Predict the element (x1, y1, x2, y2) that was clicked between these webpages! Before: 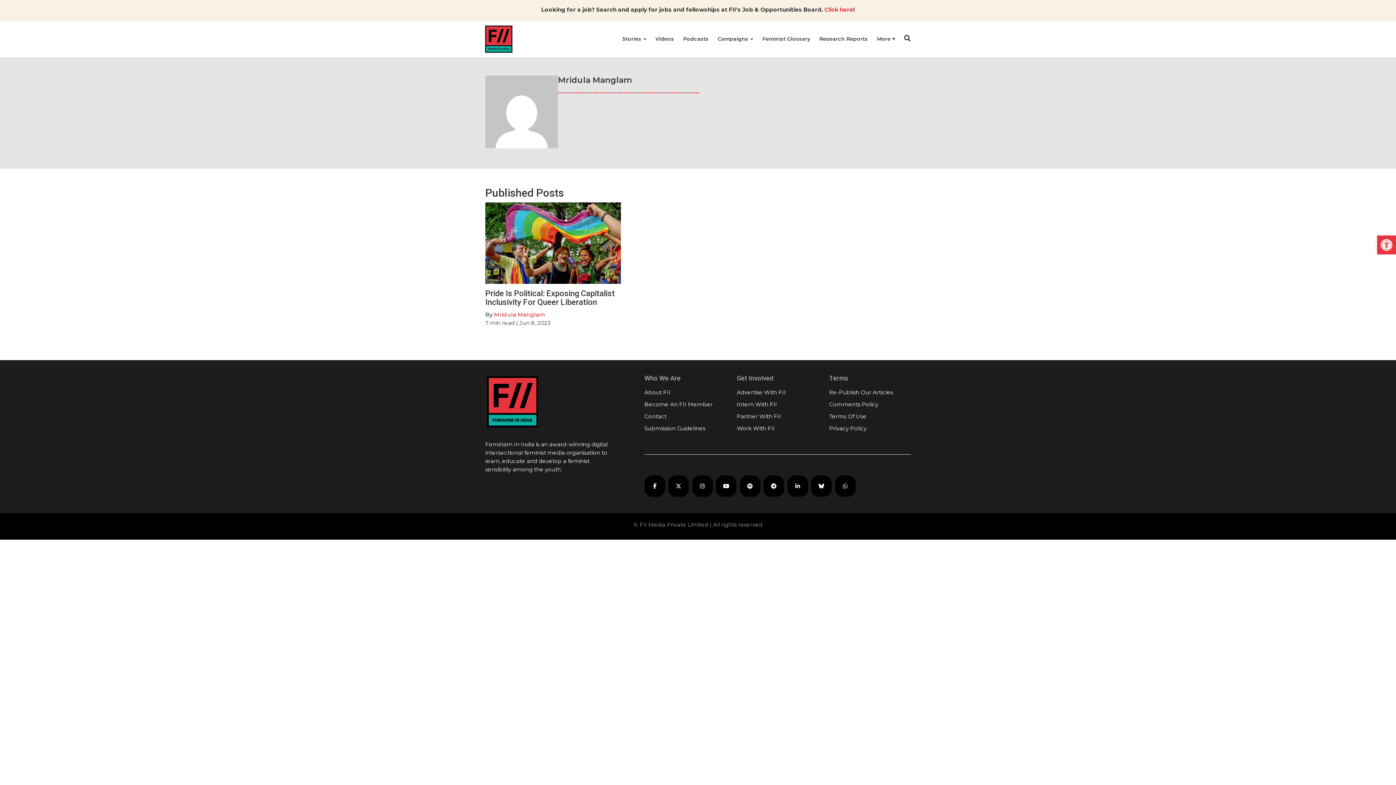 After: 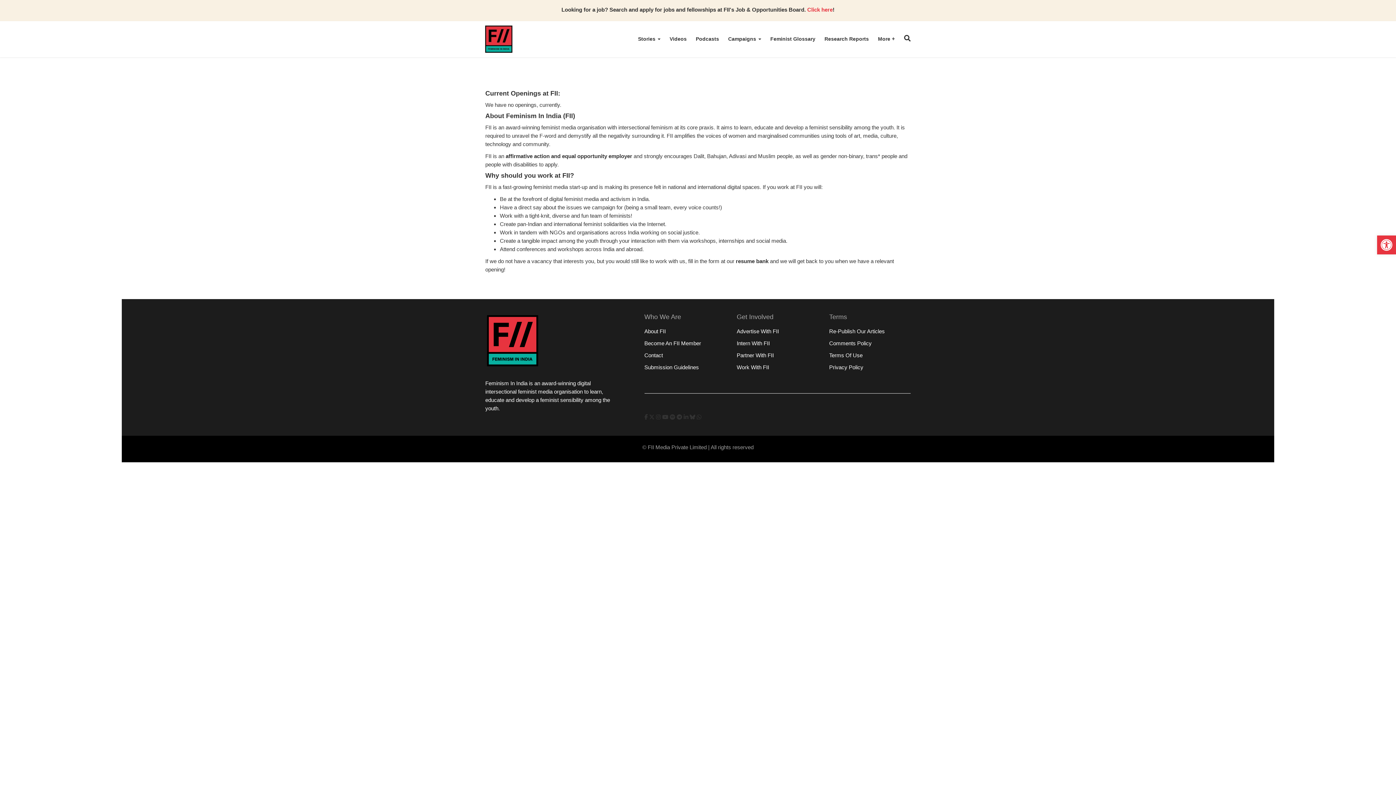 Action: label: Work With FII bbox: (736, 425, 775, 431)